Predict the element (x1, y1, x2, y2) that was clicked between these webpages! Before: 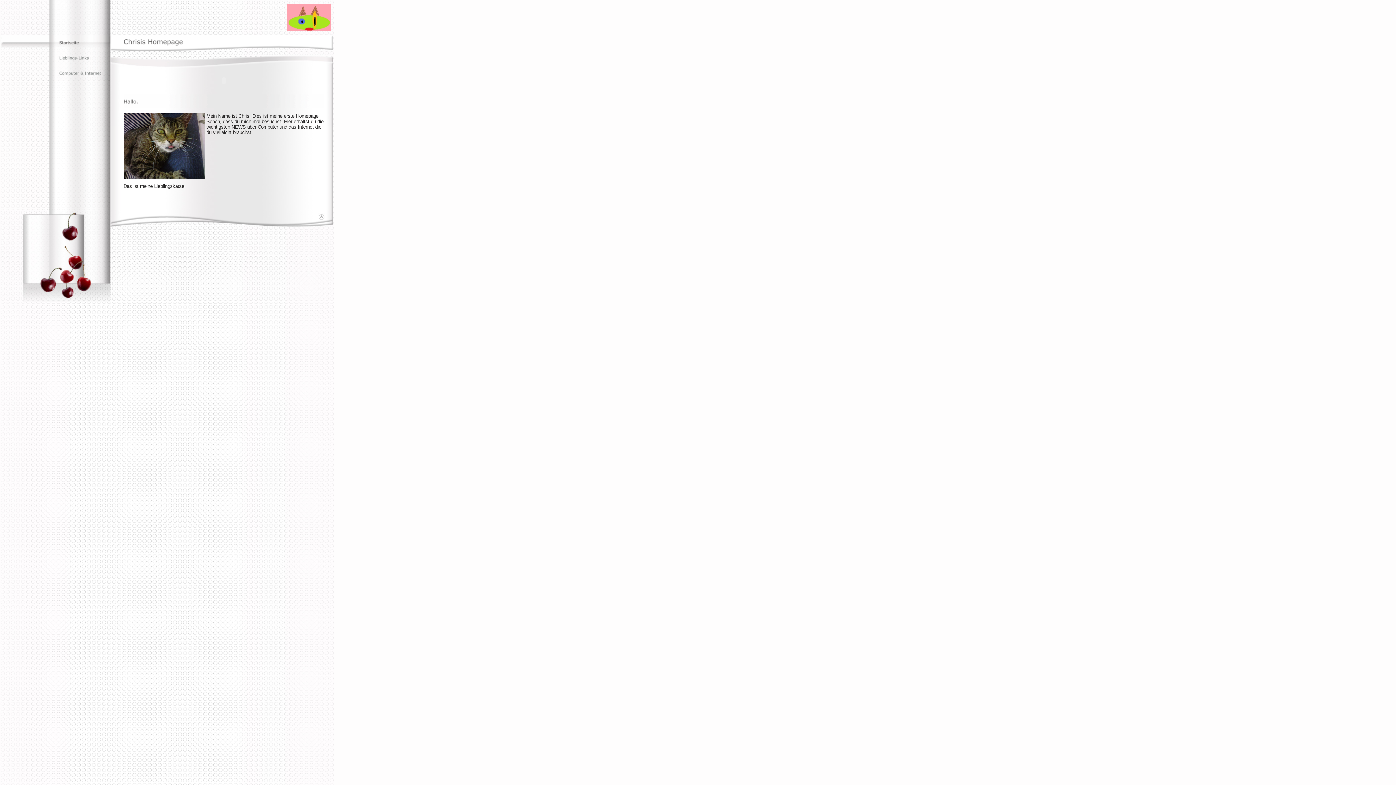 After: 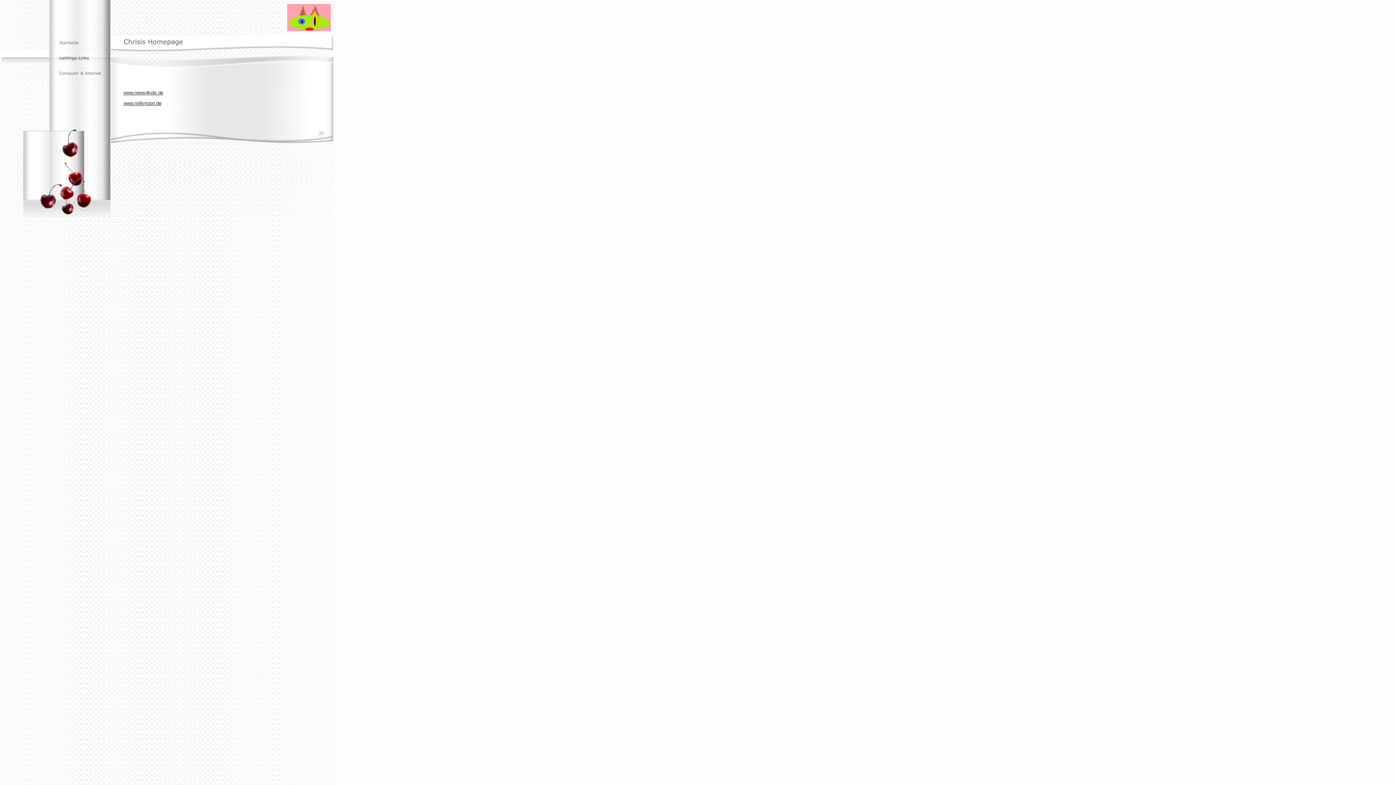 Action: bbox: (0, 61, 110, 66)